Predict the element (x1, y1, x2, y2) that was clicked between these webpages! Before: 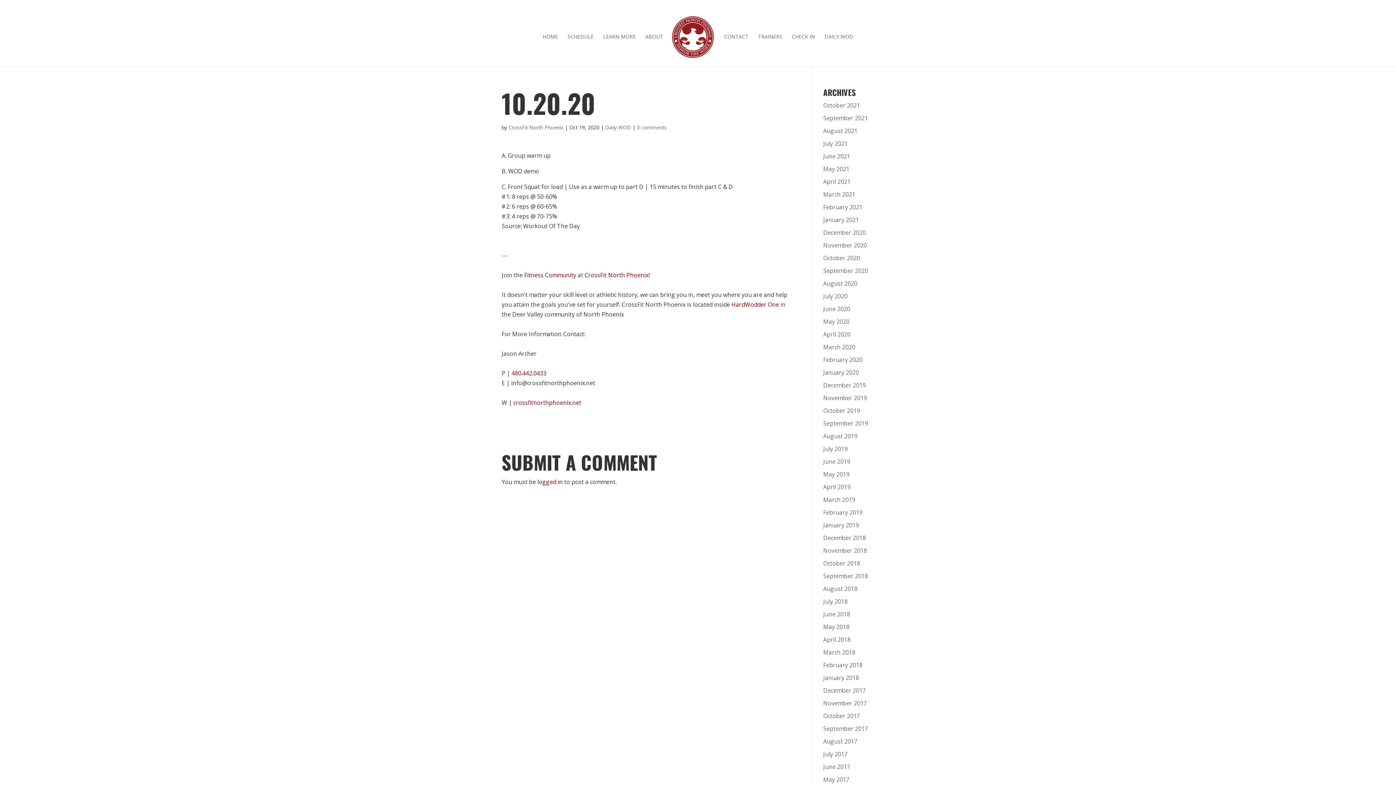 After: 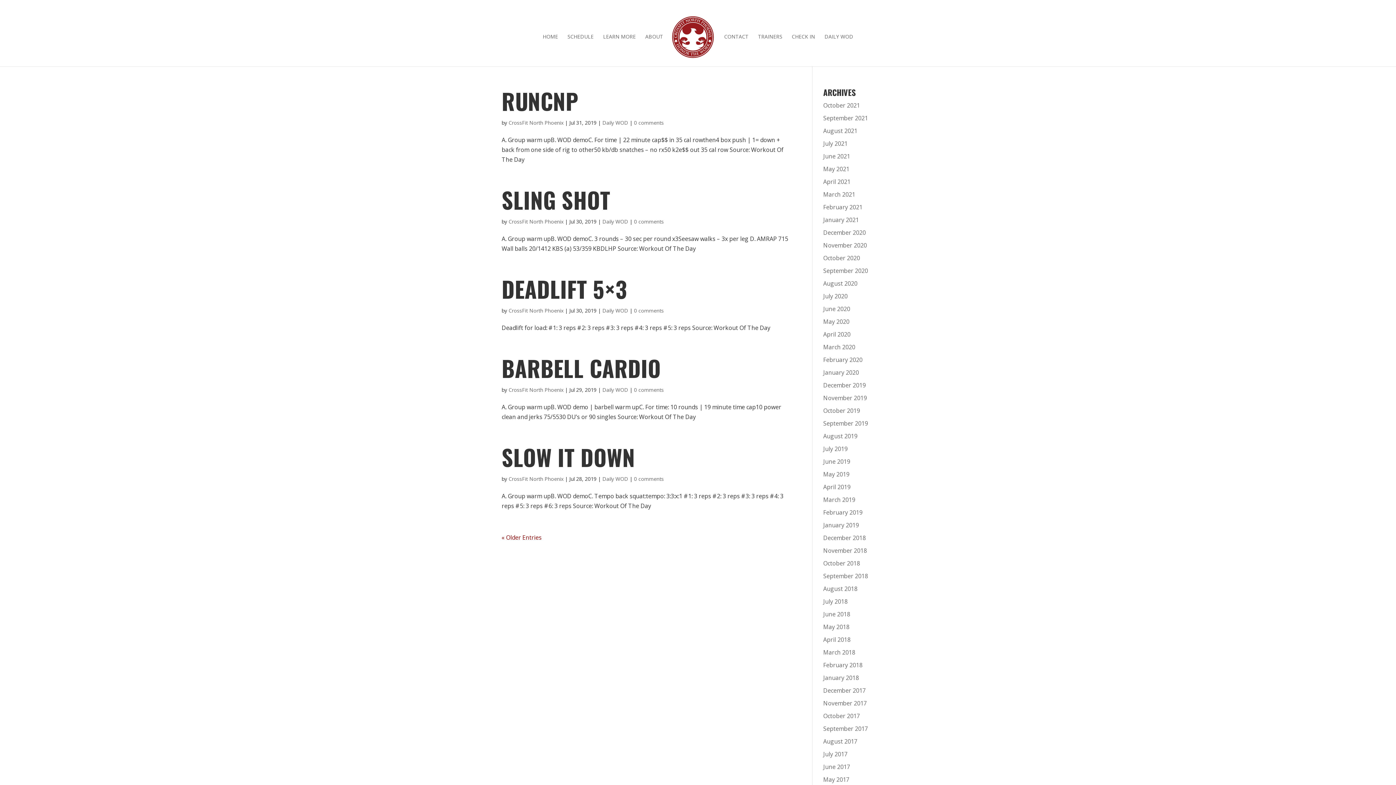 Action: bbox: (823, 445, 847, 453) label: July 2019